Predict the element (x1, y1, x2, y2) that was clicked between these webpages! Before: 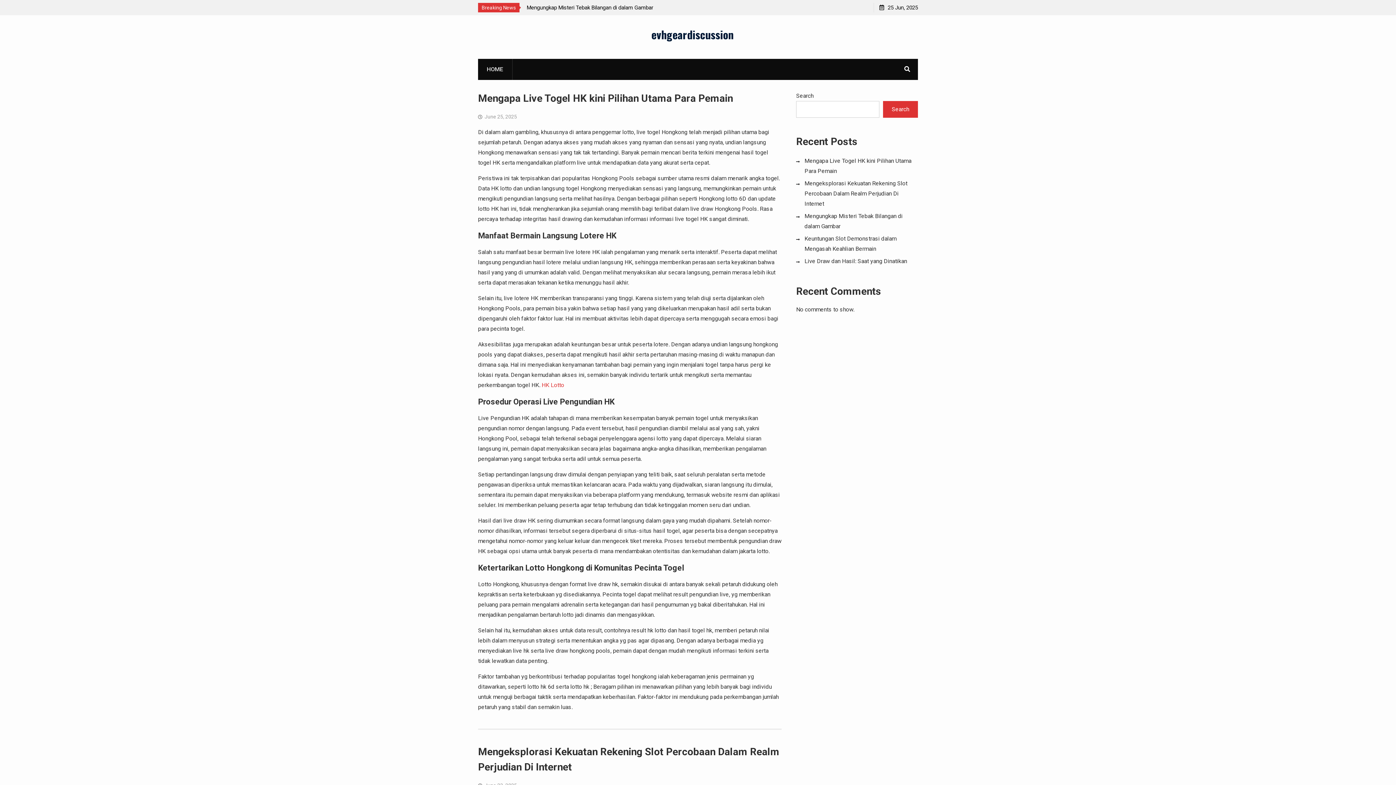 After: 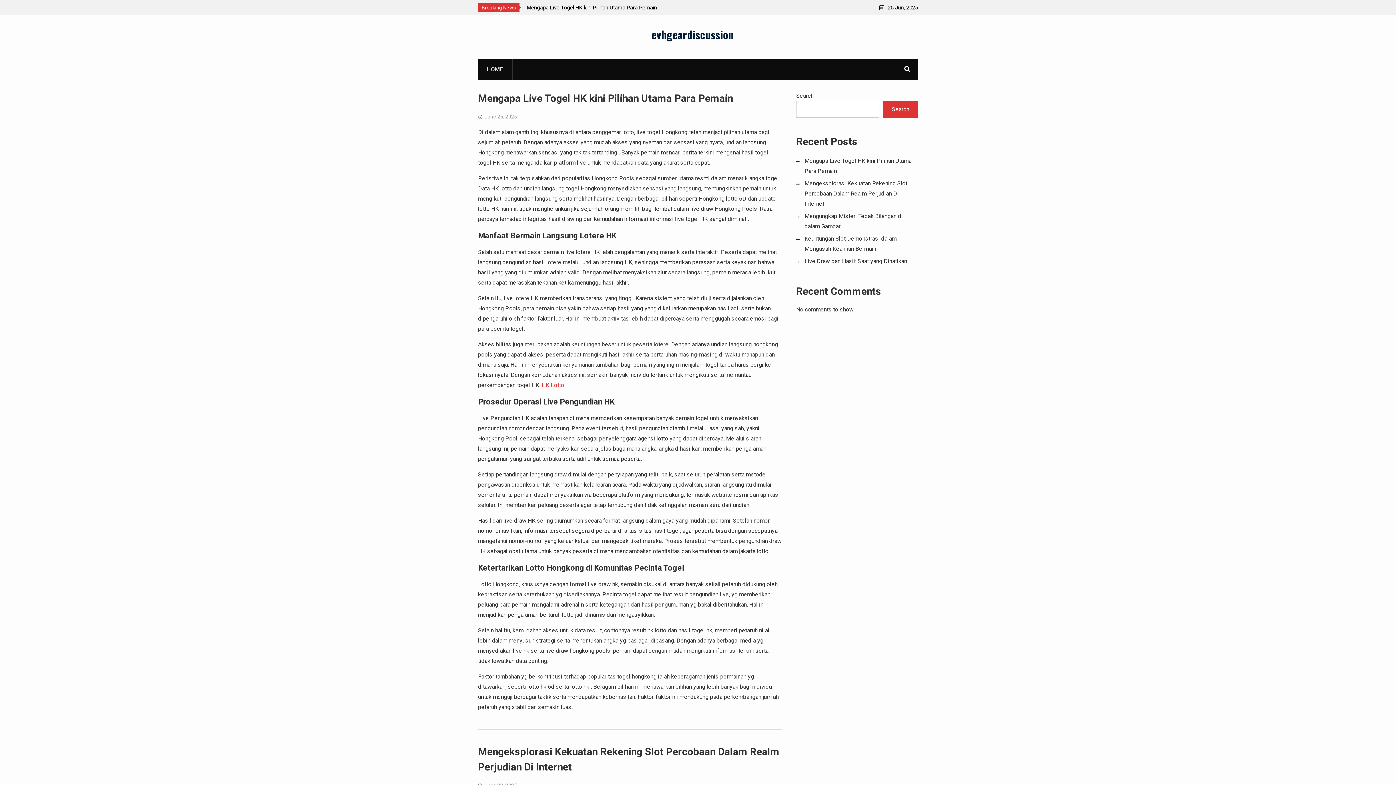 Action: label: evhgeardiscussion bbox: (651, 26, 733, 42)